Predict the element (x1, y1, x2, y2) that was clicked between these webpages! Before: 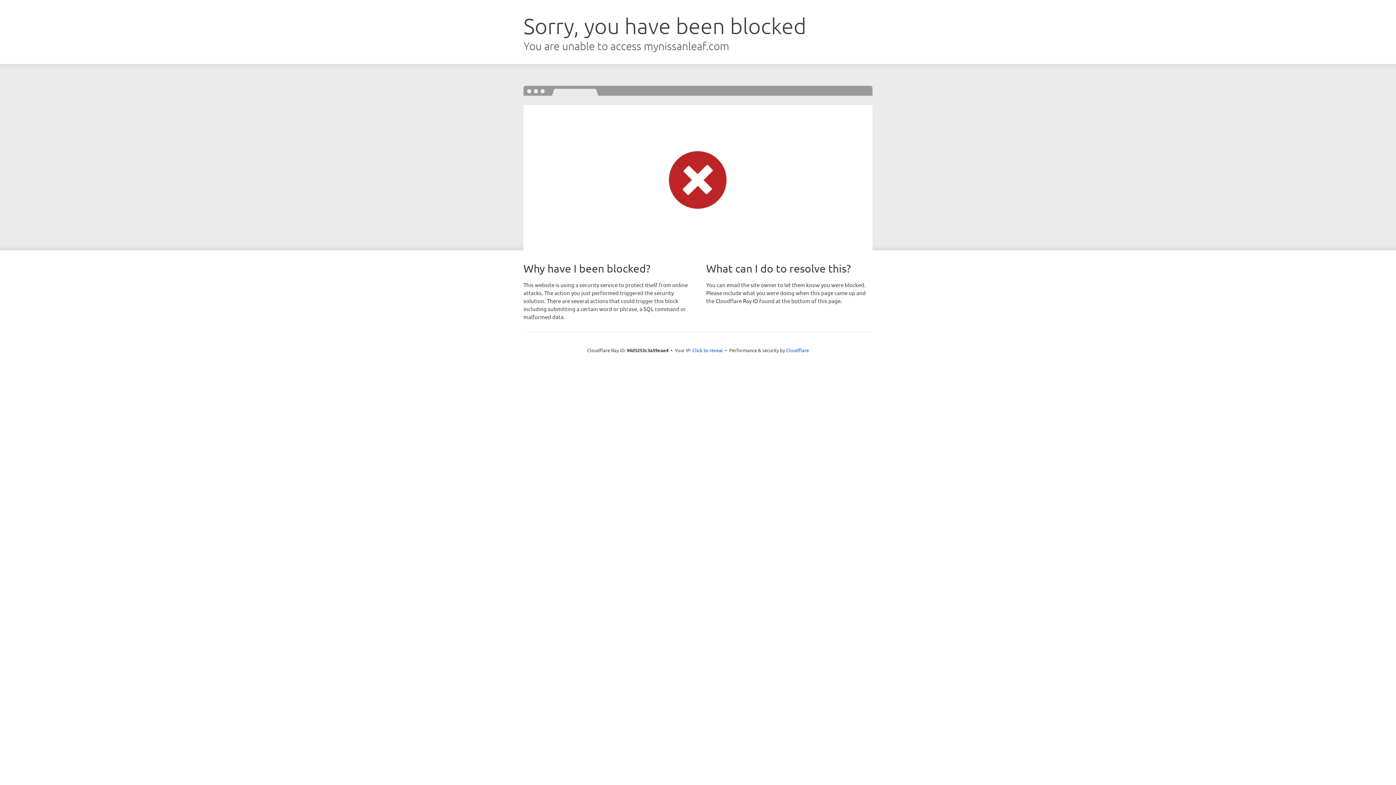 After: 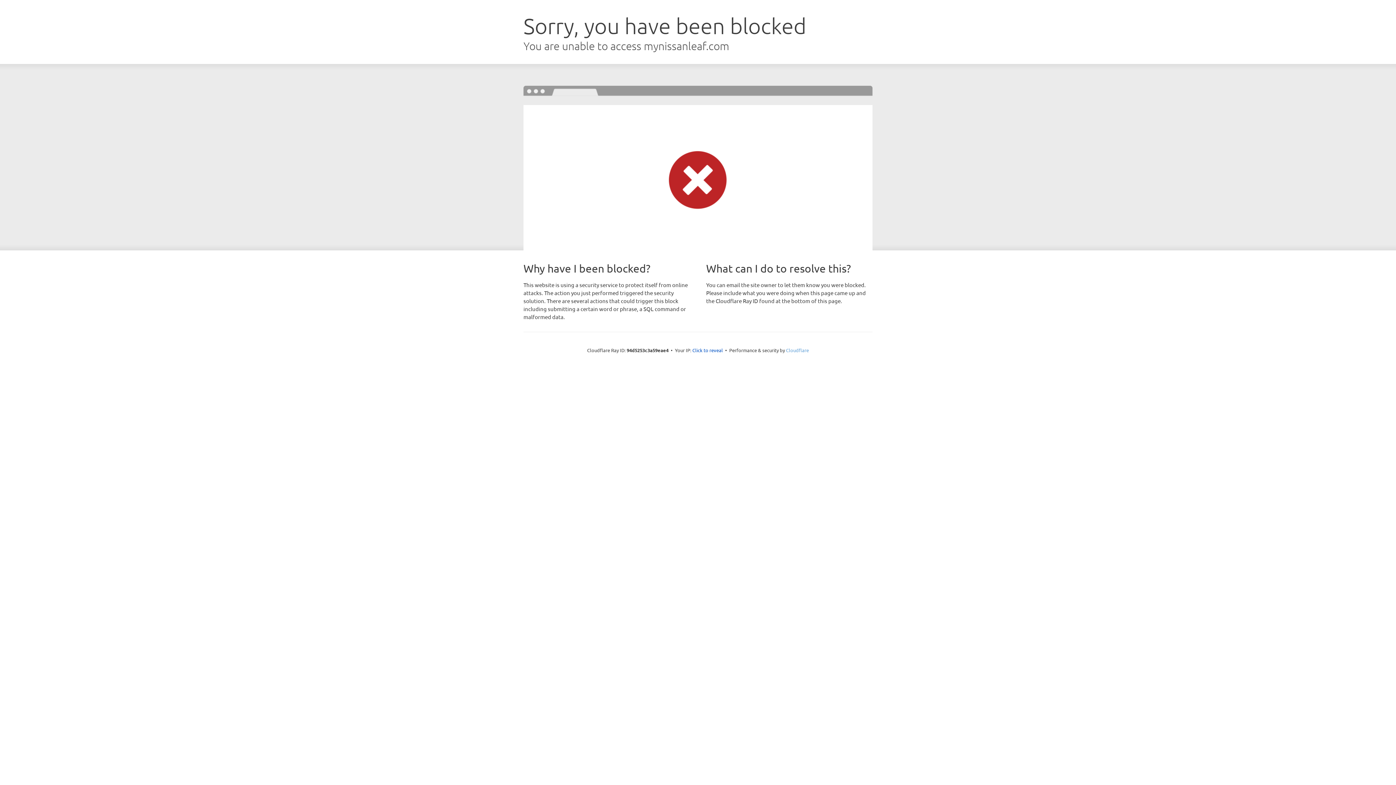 Action: label: Cloudflare bbox: (786, 347, 809, 353)